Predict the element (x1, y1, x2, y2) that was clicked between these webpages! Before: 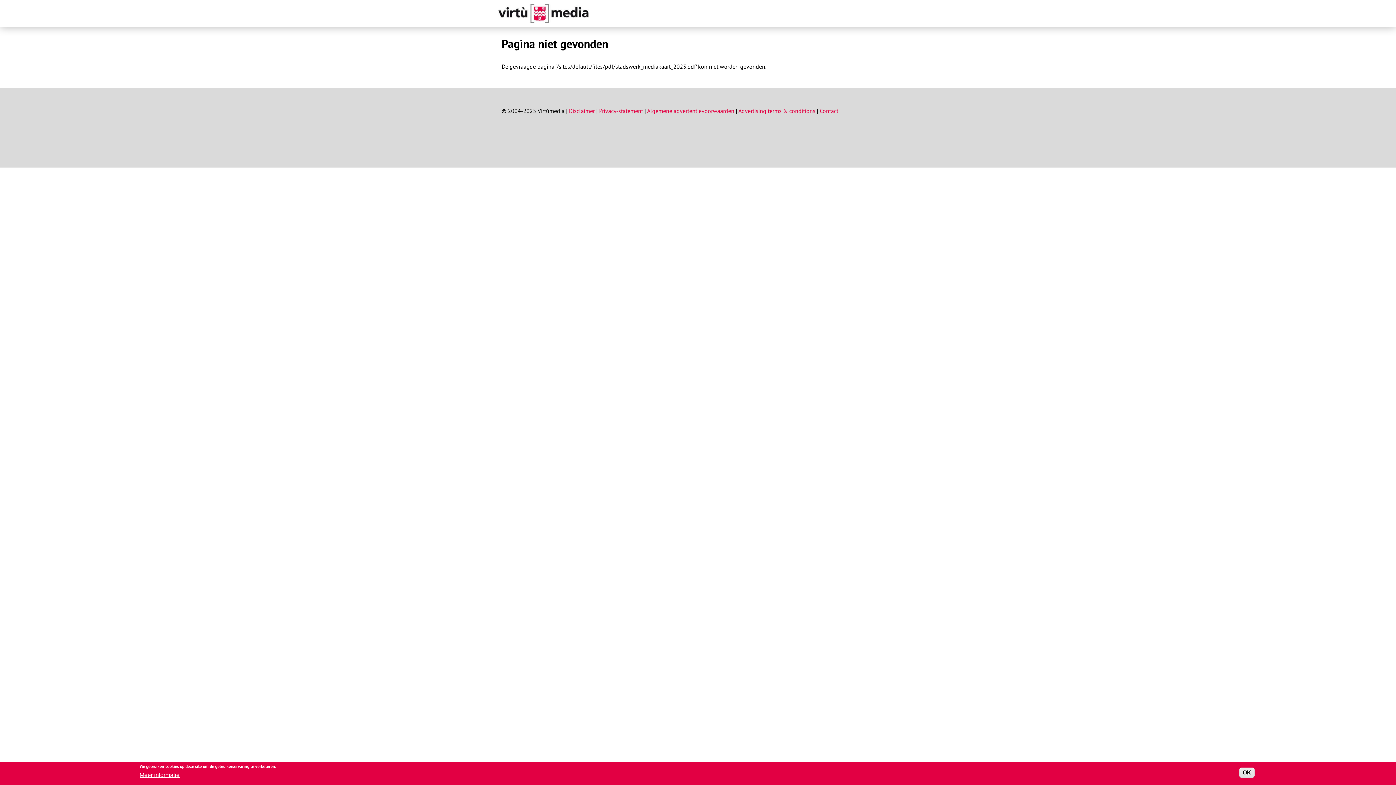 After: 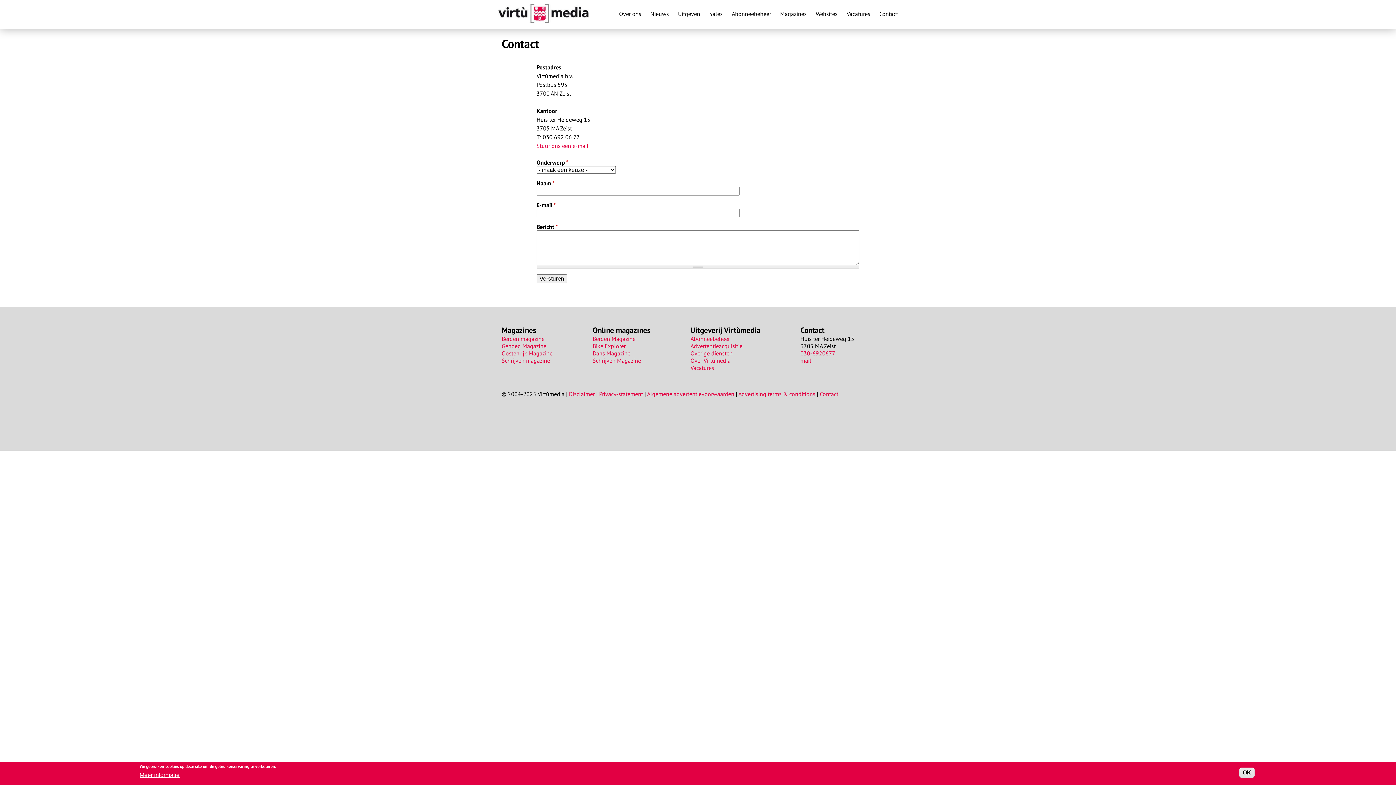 Action: label: Contact bbox: (820, 107, 838, 114)